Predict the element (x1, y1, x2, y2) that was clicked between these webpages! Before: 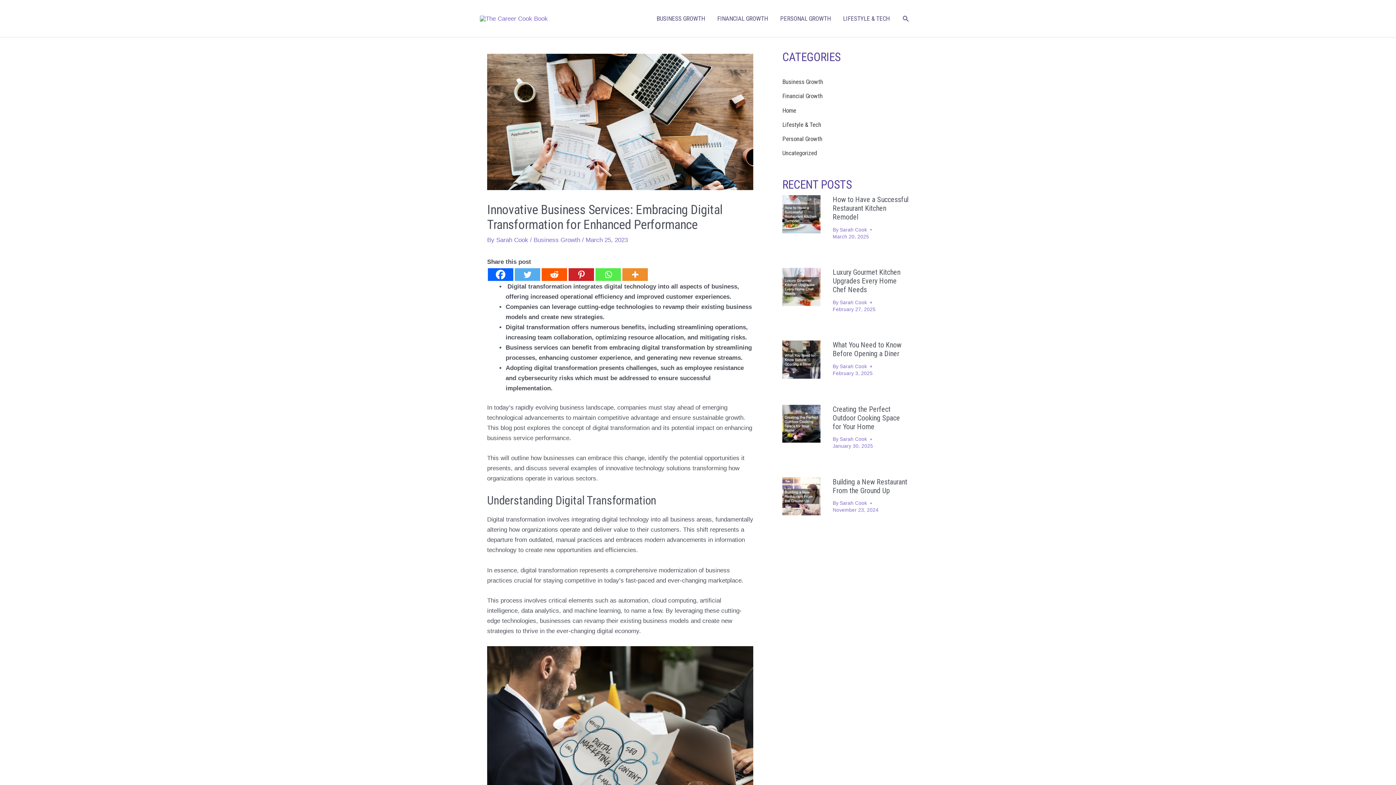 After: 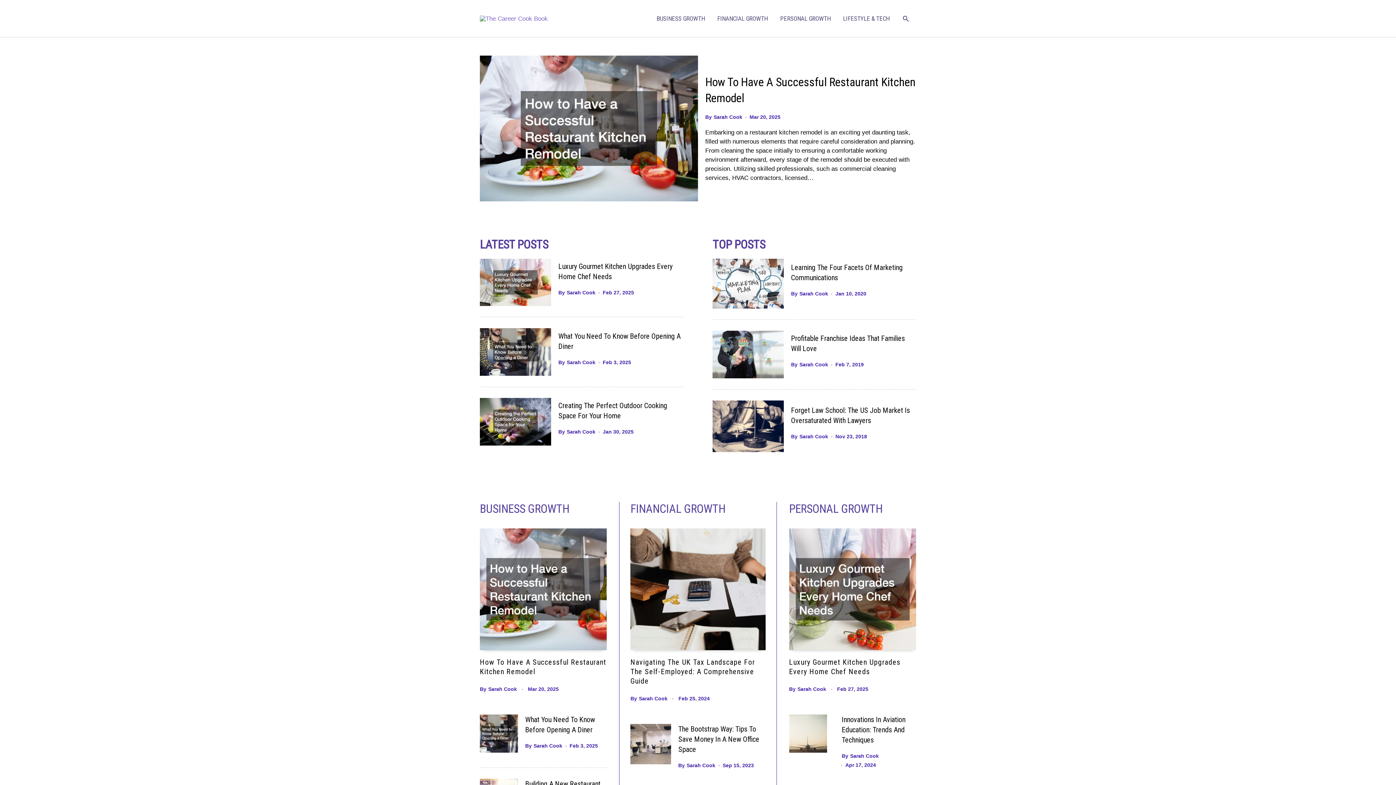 Action: bbox: (496, 236, 530, 243) label: Sarah Cook 